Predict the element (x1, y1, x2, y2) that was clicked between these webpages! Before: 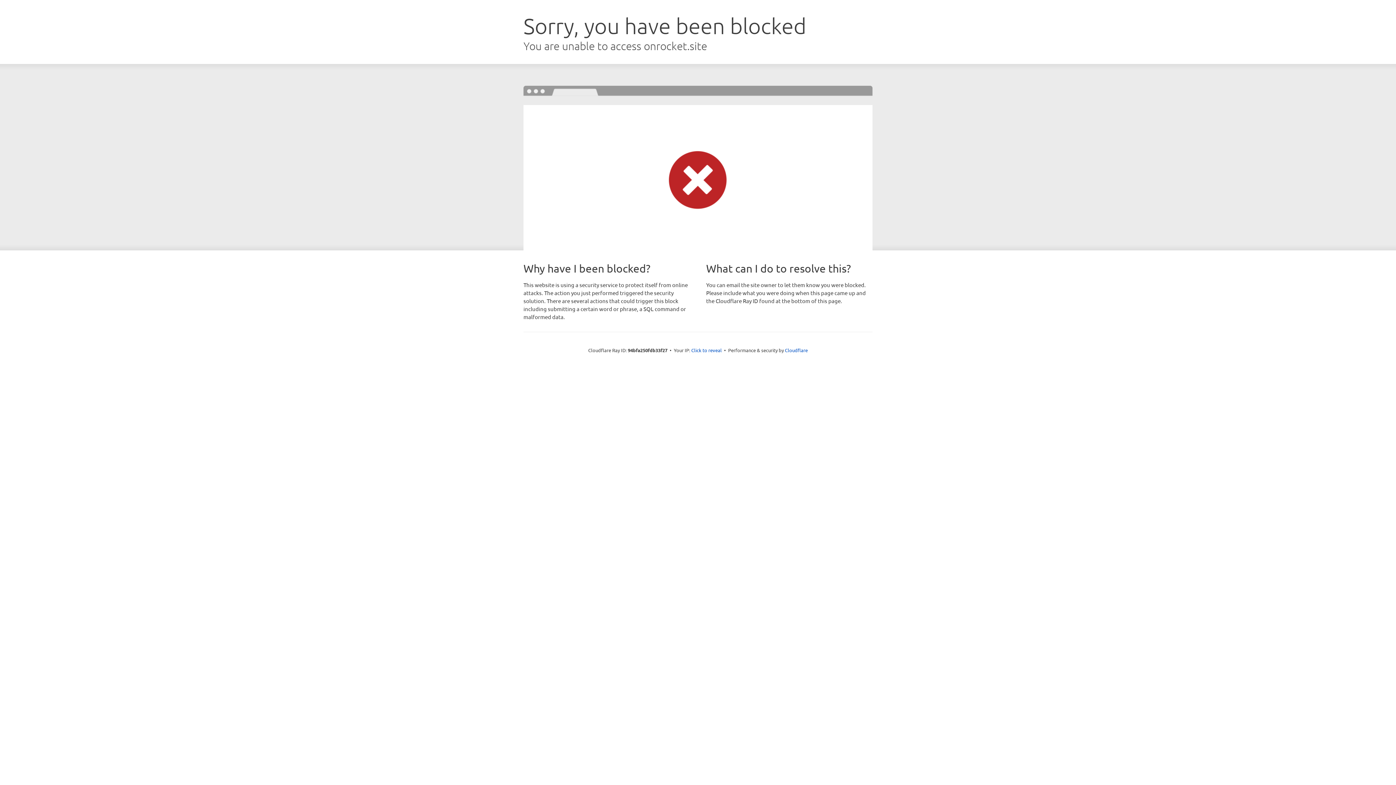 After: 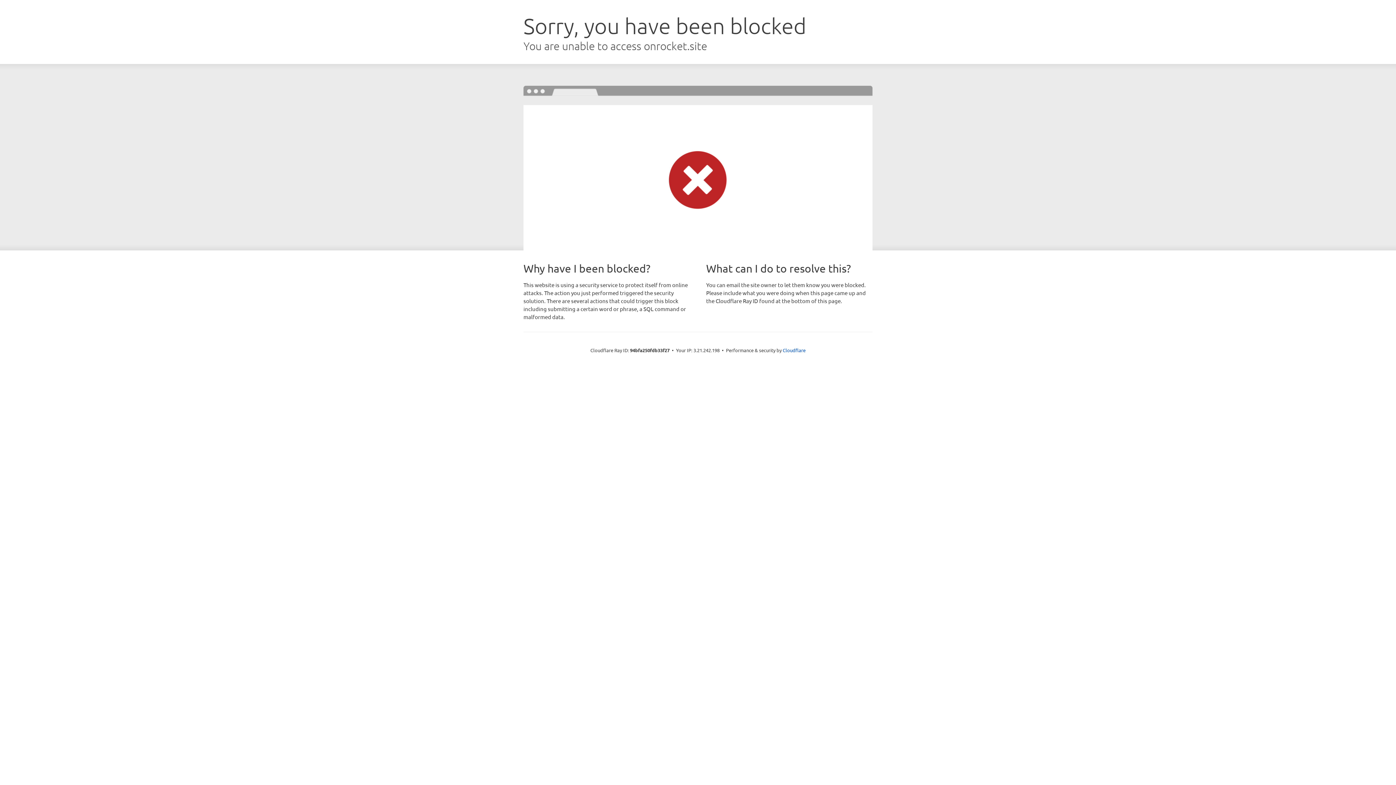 Action: label: Click to reveal bbox: (691, 346, 722, 353)